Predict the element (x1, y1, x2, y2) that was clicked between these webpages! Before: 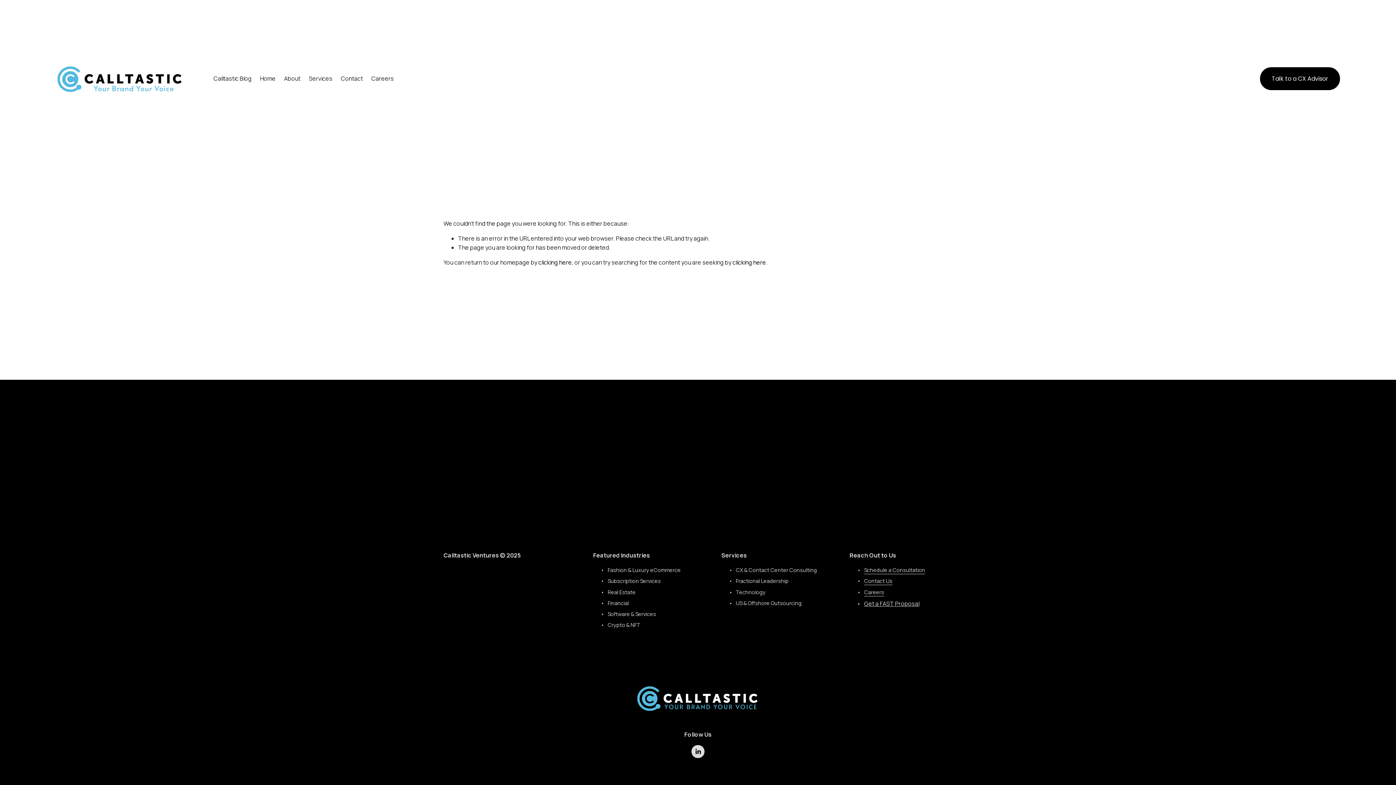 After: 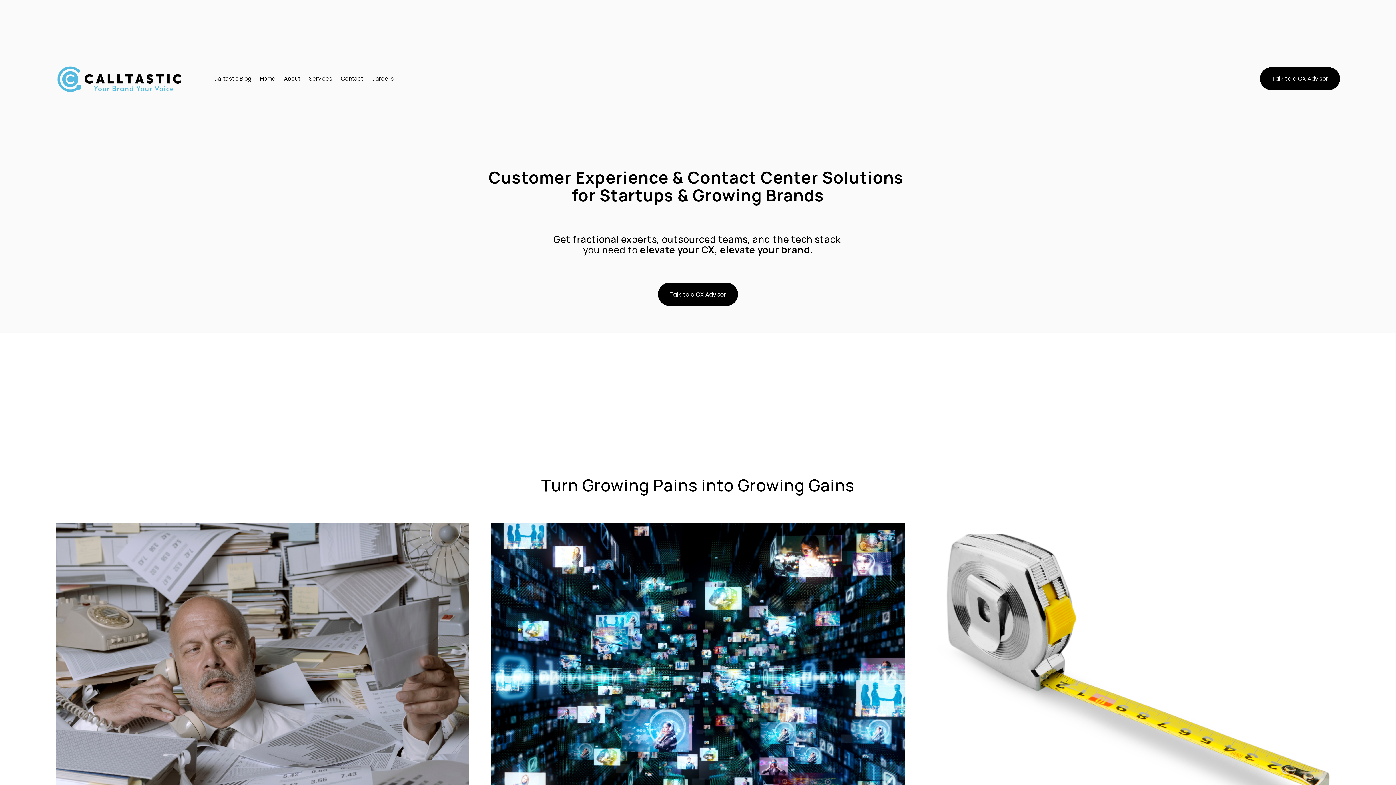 Action: bbox: (55, 64, 184, 93)